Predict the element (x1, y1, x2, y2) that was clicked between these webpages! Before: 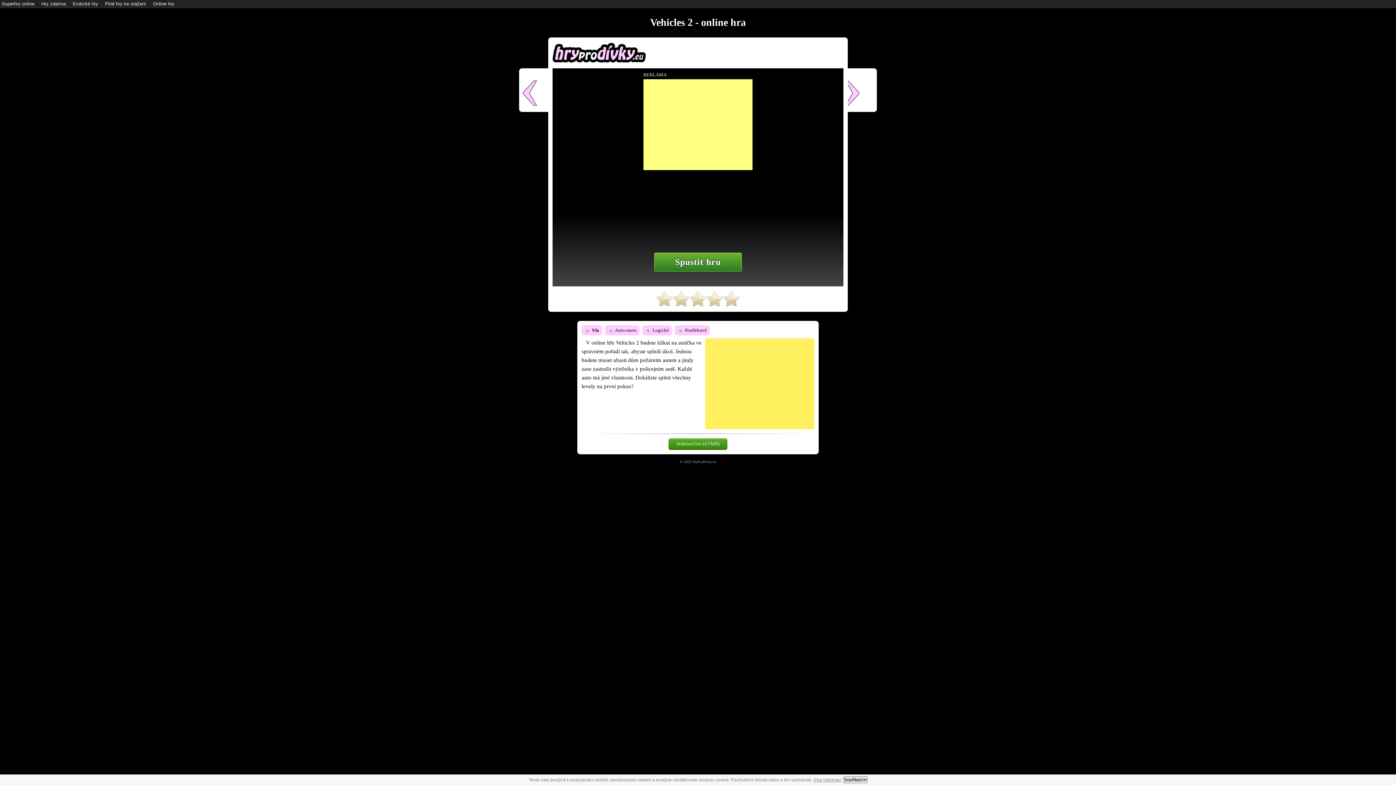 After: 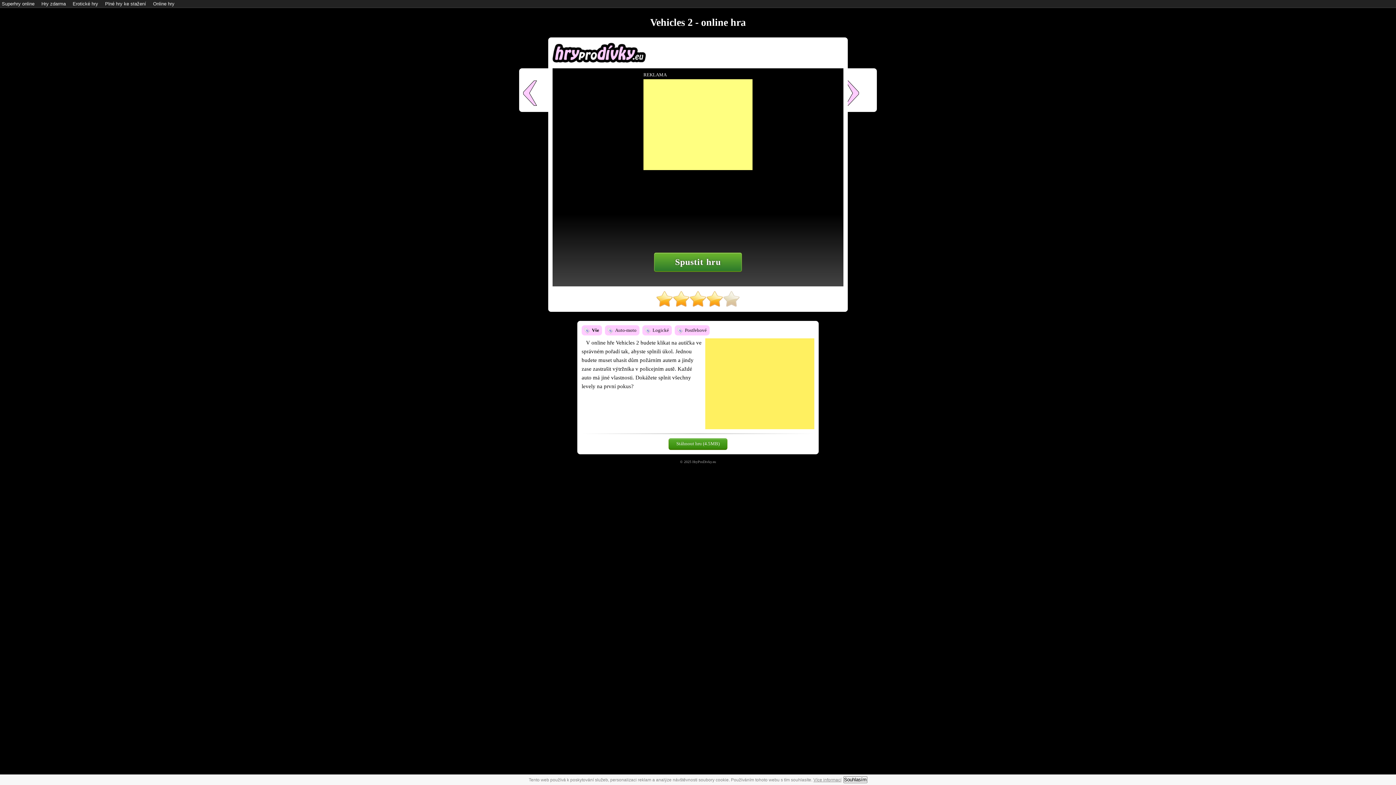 Action: bbox: (706, 290, 723, 307) label: 4